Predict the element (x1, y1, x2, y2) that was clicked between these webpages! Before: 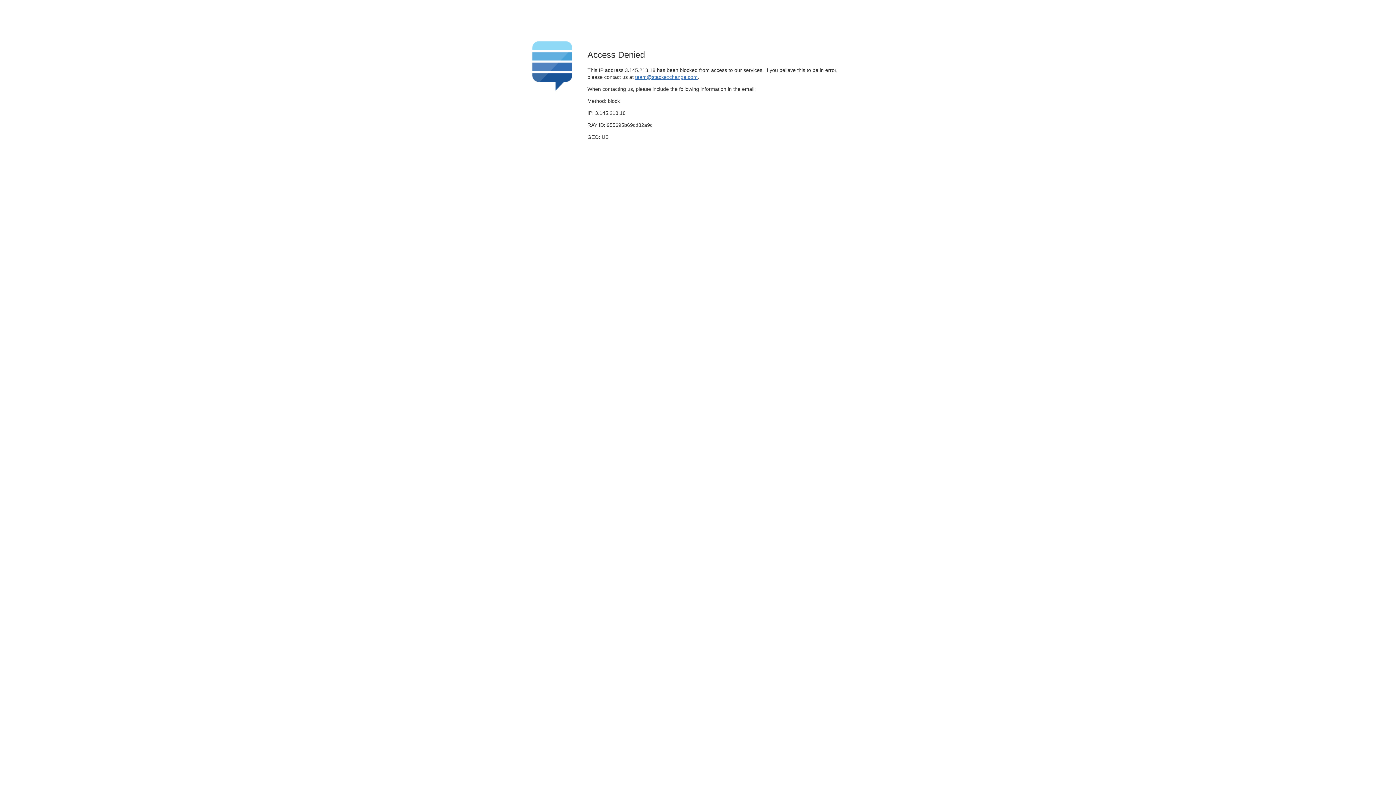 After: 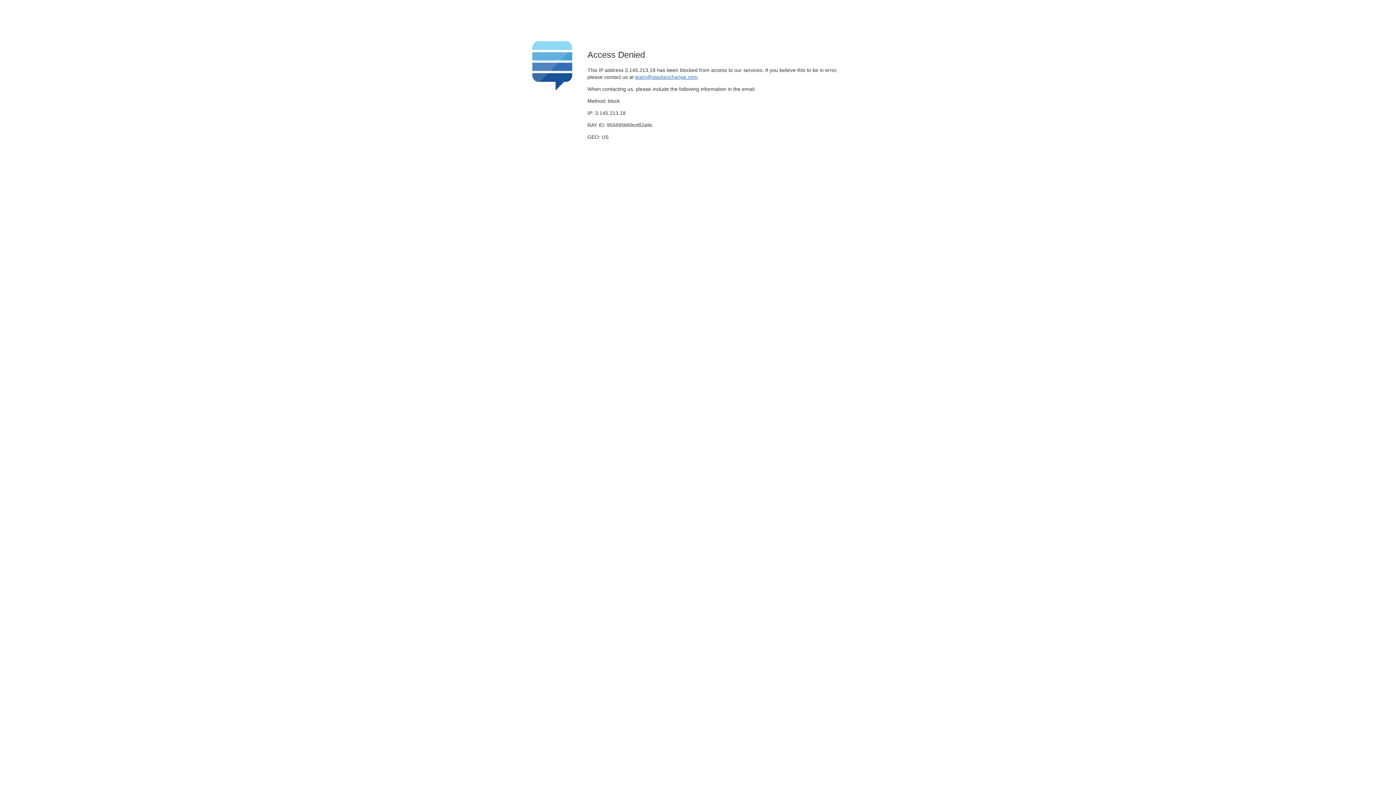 Action: bbox: (635, 74, 697, 79) label: team@stackexchange.com